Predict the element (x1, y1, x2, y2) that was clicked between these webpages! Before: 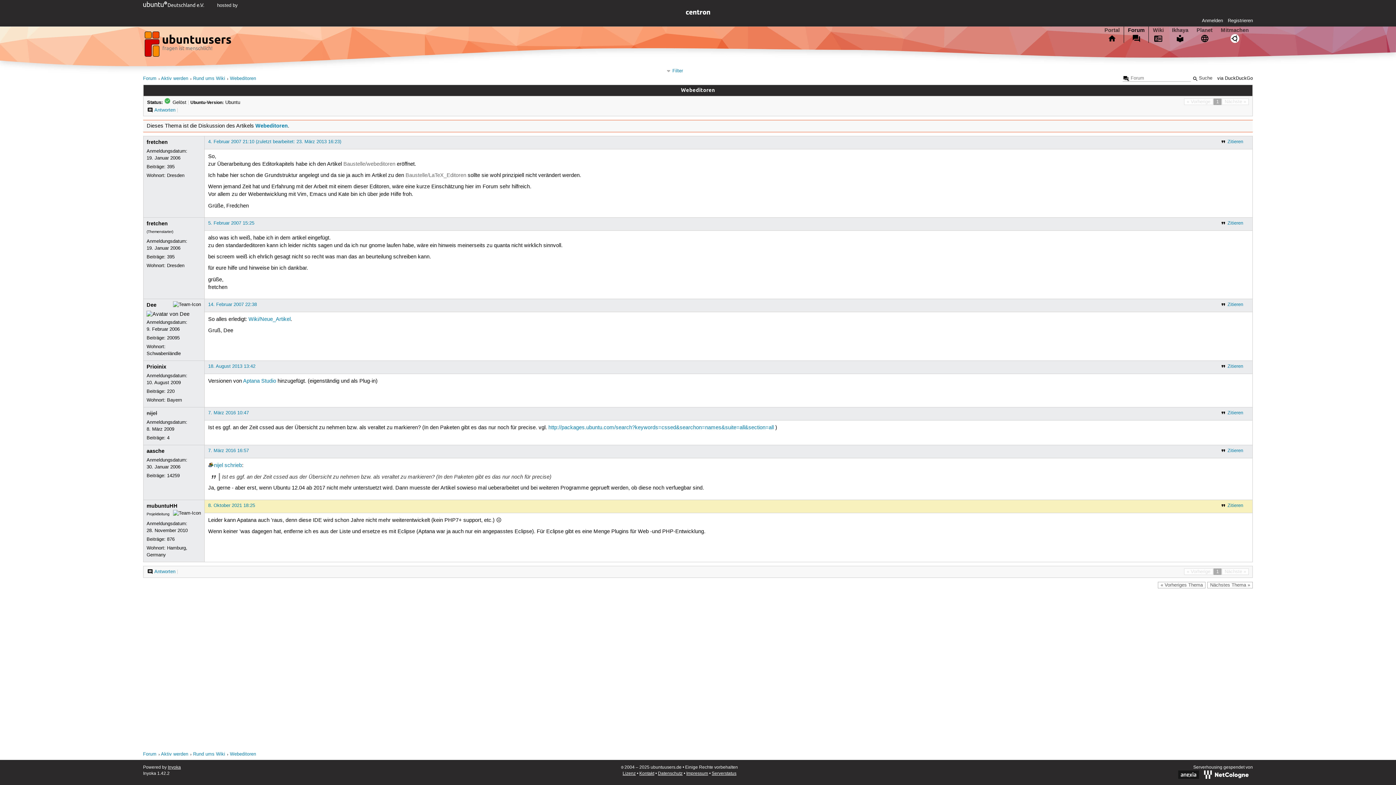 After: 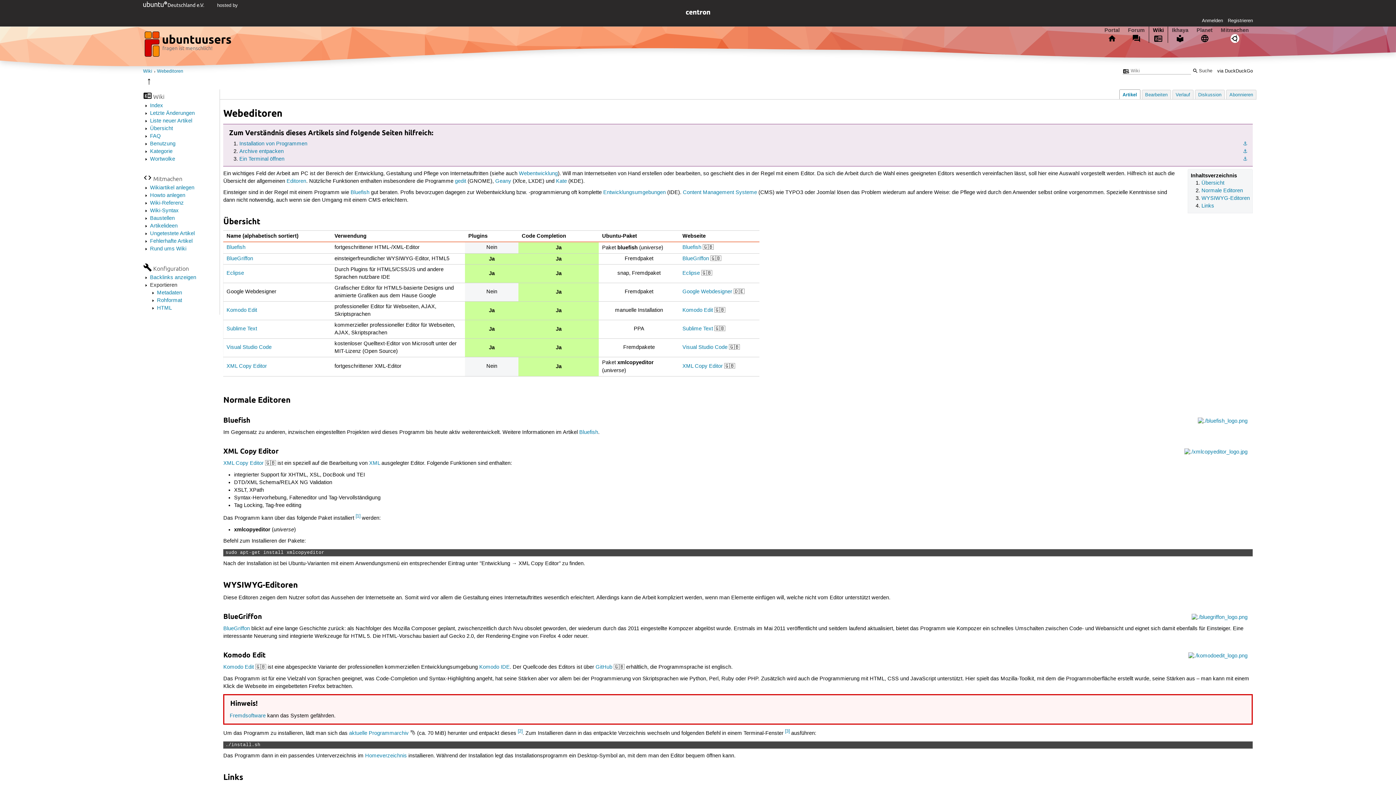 Action: label: Webeditoren bbox: (255, 122, 287, 129)